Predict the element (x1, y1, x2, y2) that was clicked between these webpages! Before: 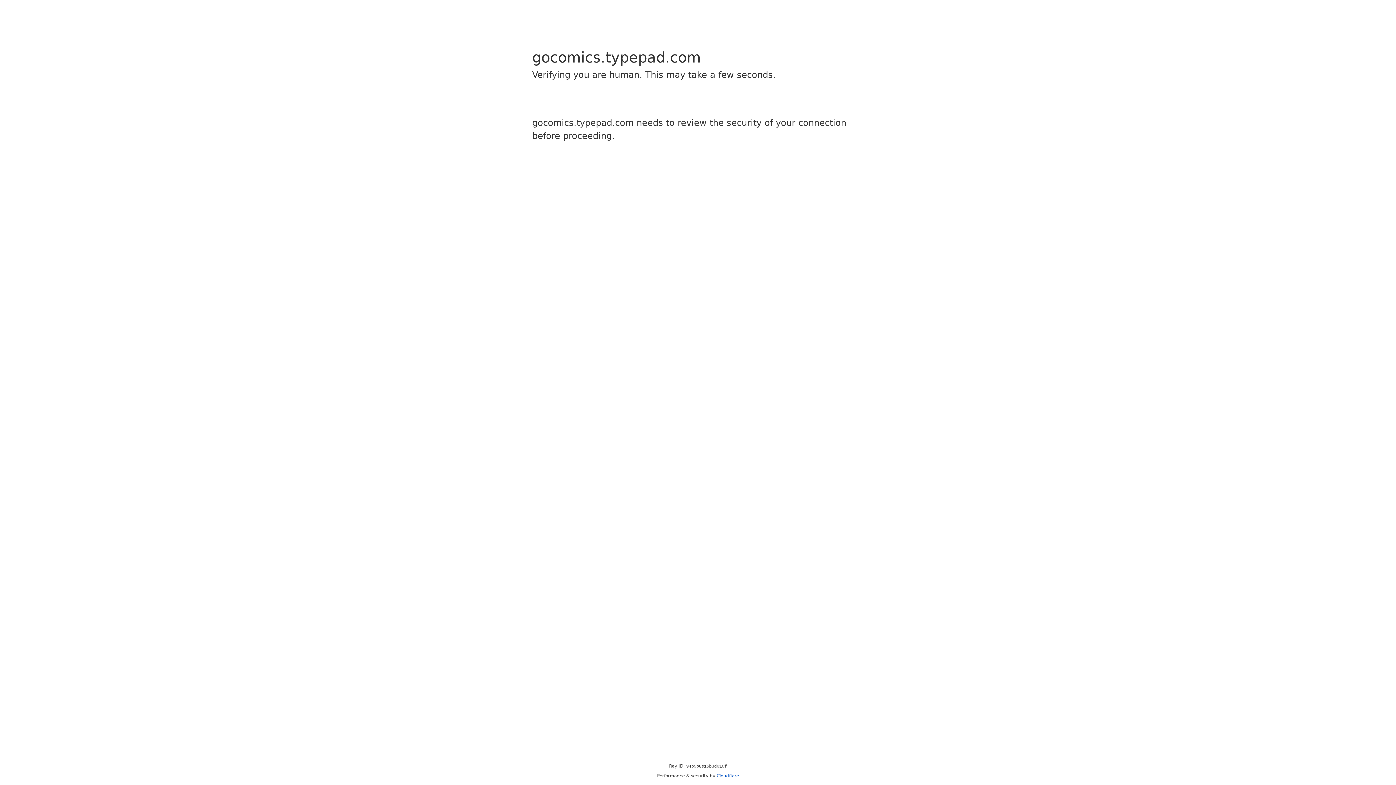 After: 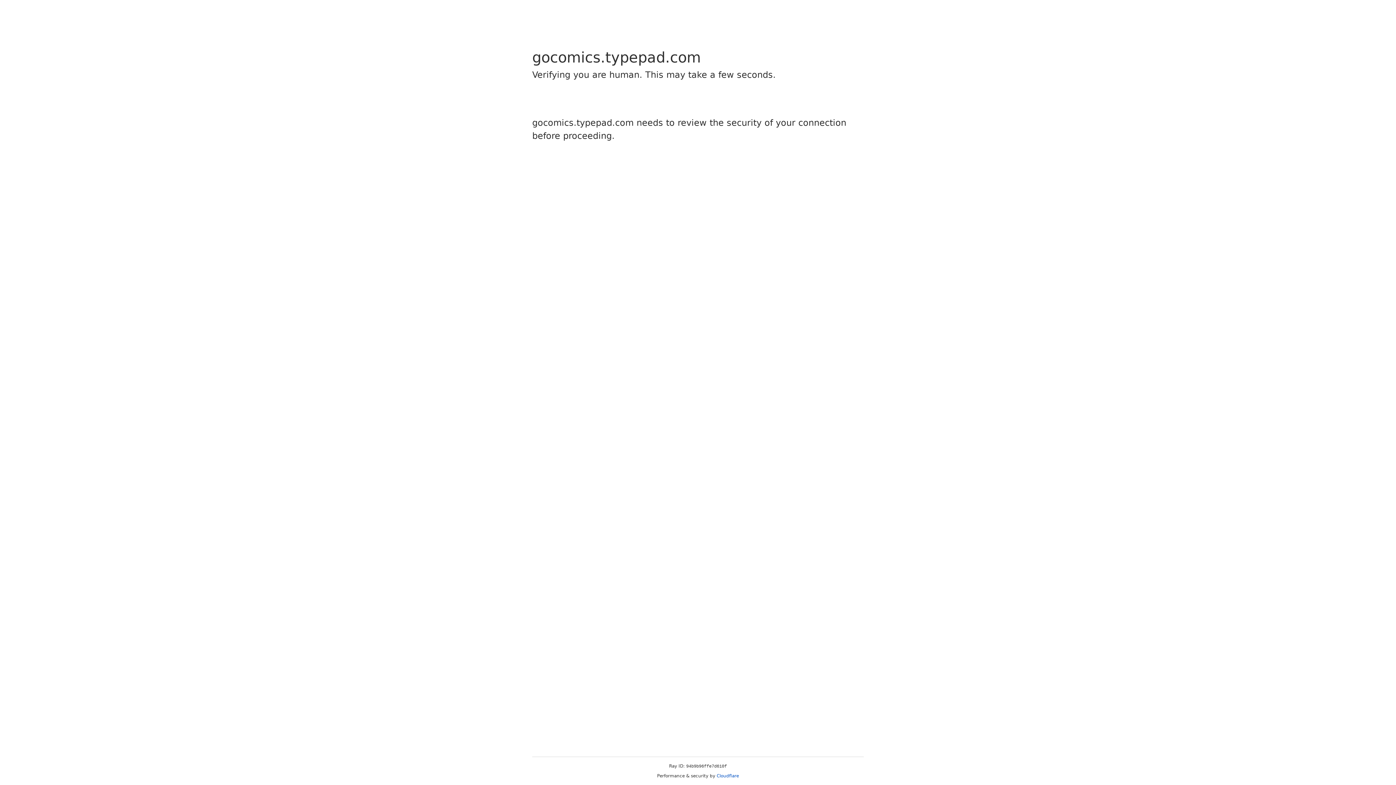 Action: label: Cloudflare bbox: (716, 773, 739, 778)